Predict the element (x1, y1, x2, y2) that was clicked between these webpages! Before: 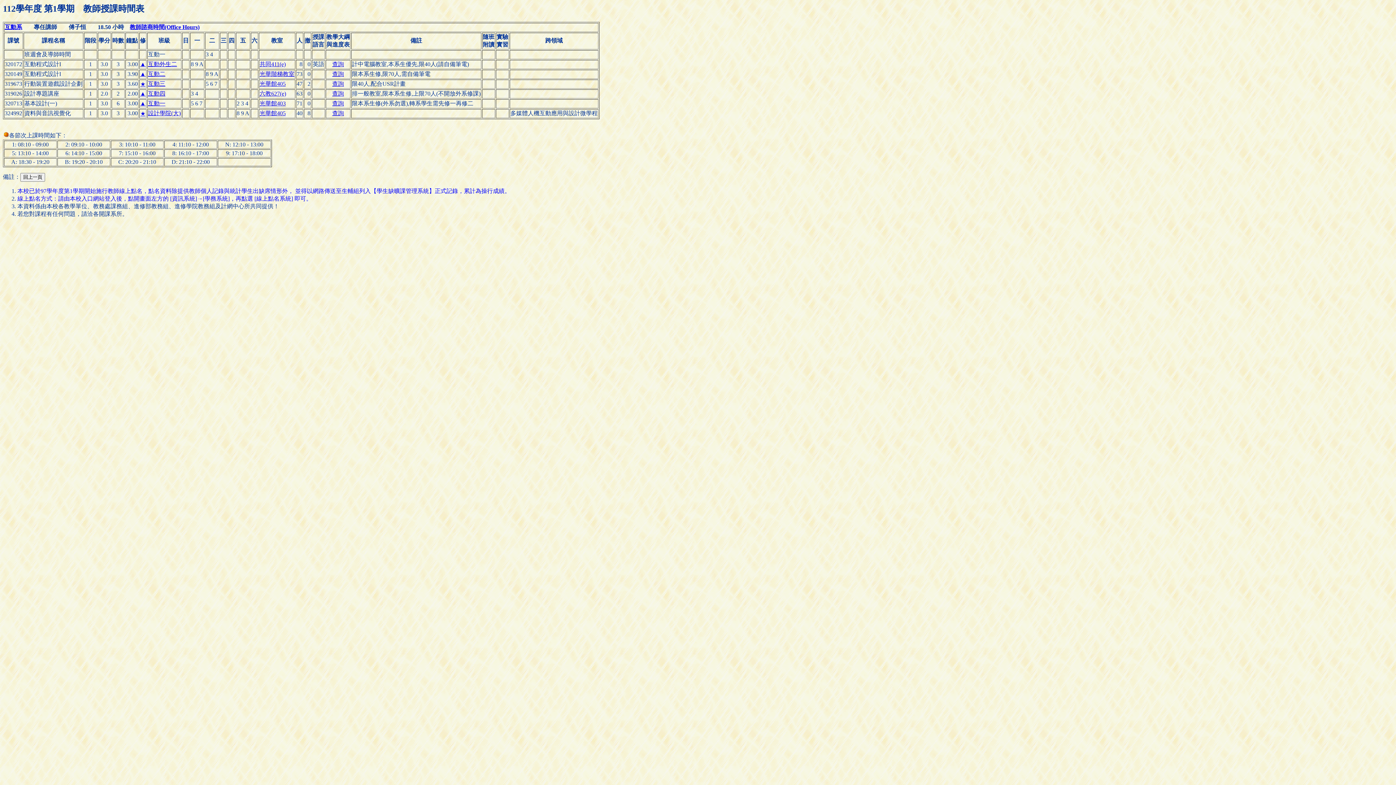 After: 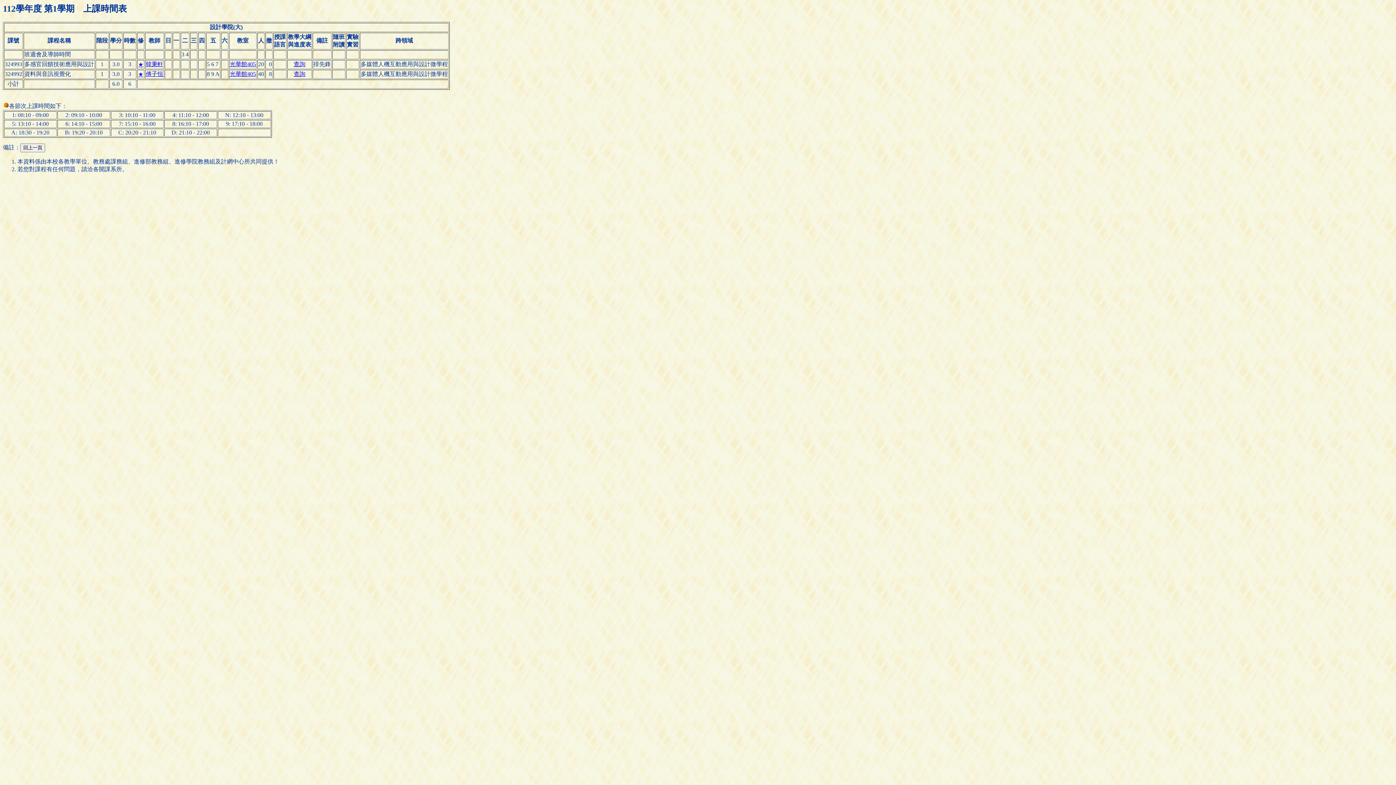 Action: label: 設計學院(大) bbox: (148, 110, 180, 116)